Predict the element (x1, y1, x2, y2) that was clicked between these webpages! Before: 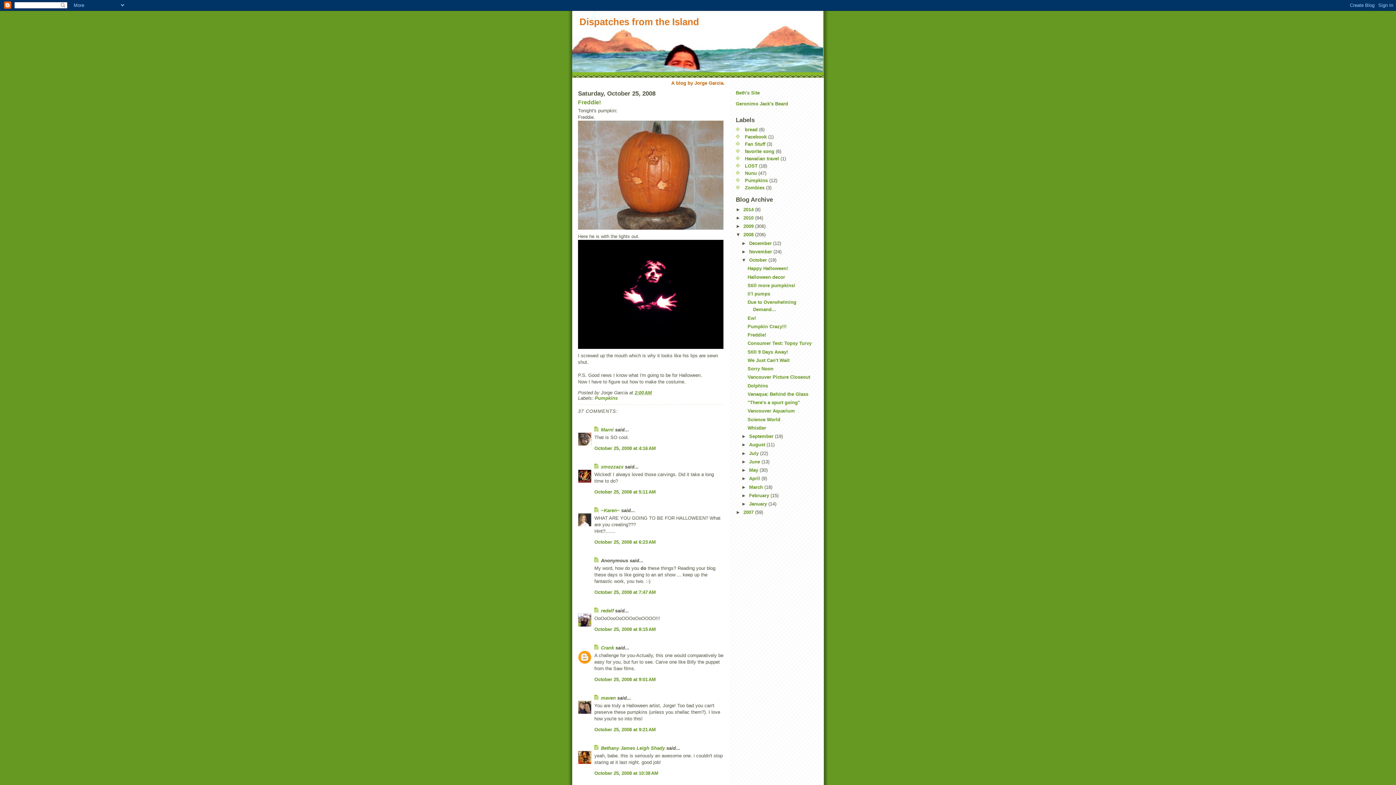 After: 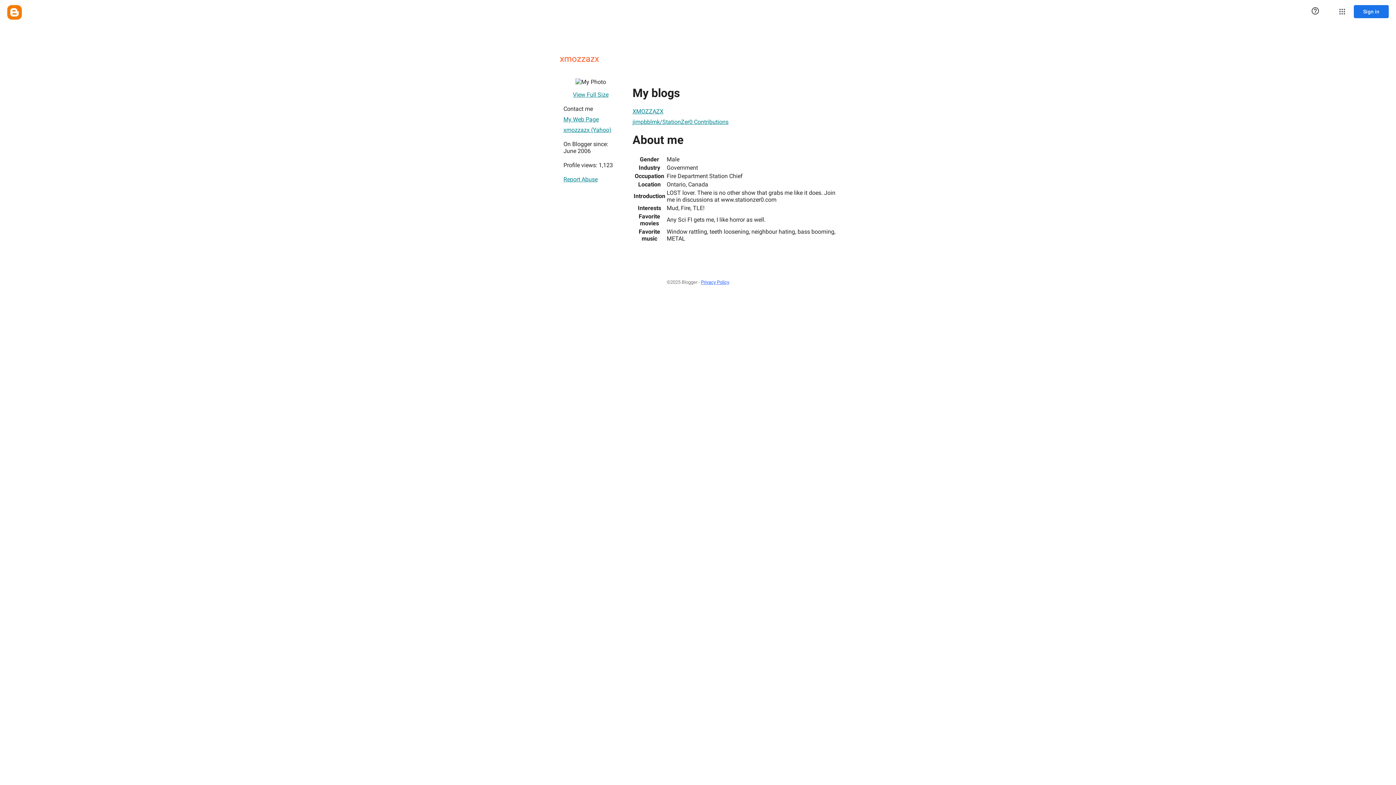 Action: label: xmozzazx bbox: (601, 464, 623, 469)